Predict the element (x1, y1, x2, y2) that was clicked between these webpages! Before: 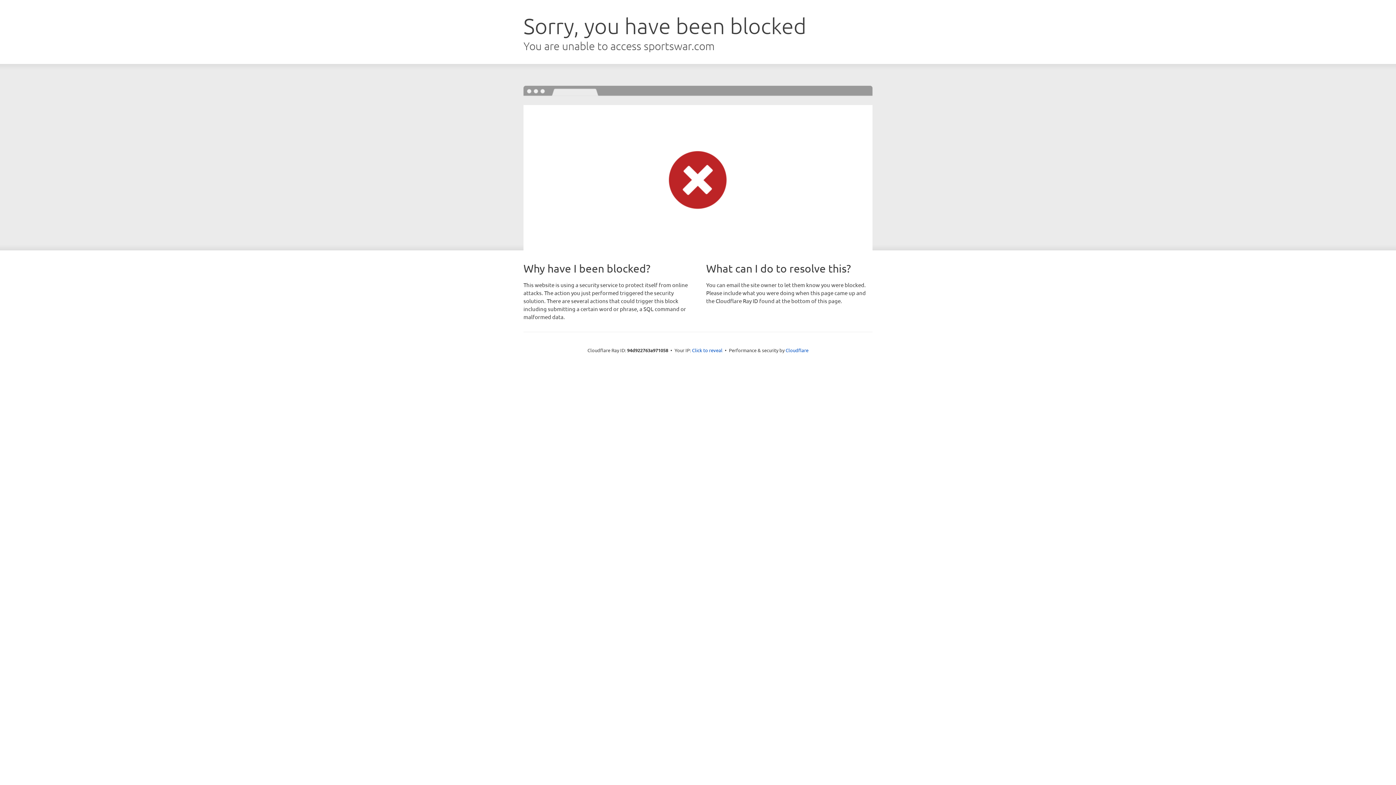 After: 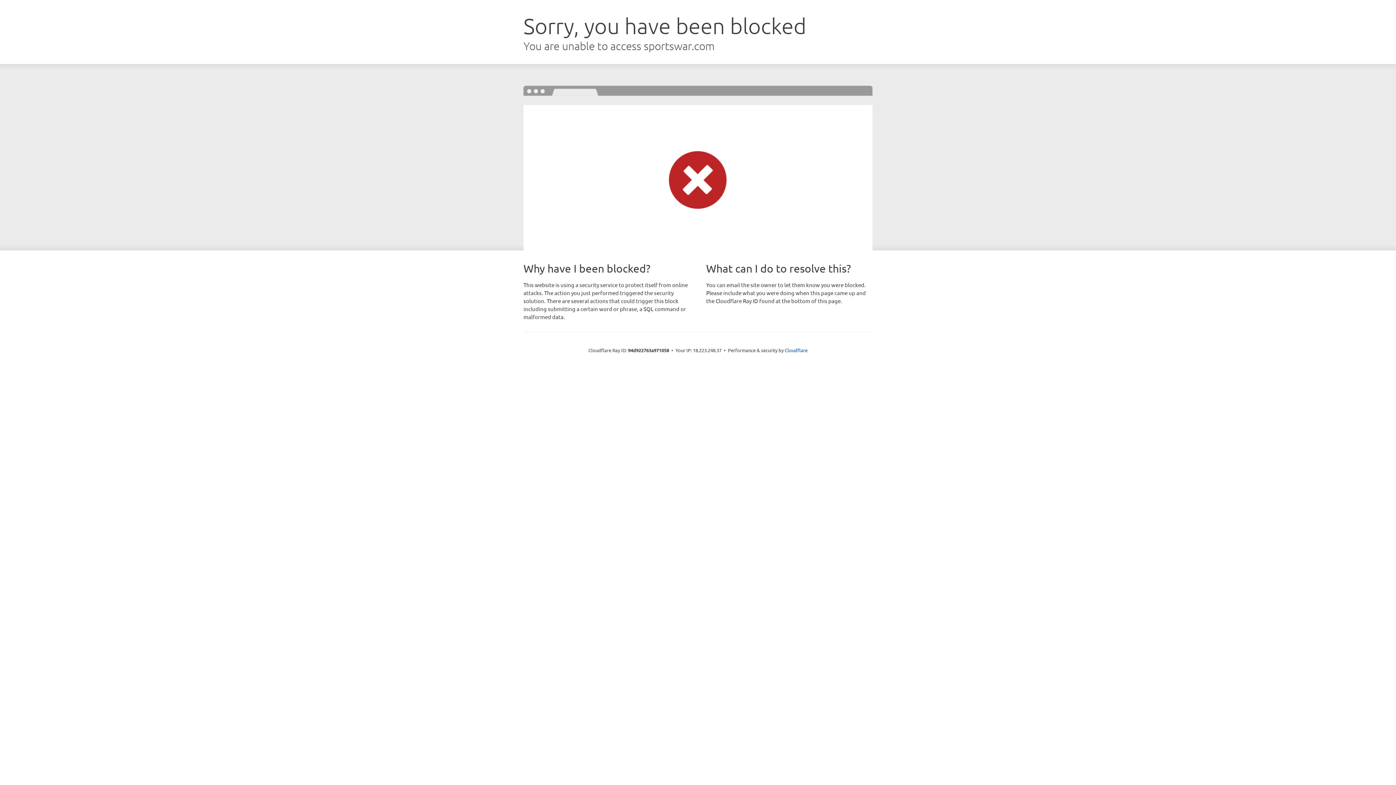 Action: label: Click to reveal bbox: (692, 346, 722, 353)